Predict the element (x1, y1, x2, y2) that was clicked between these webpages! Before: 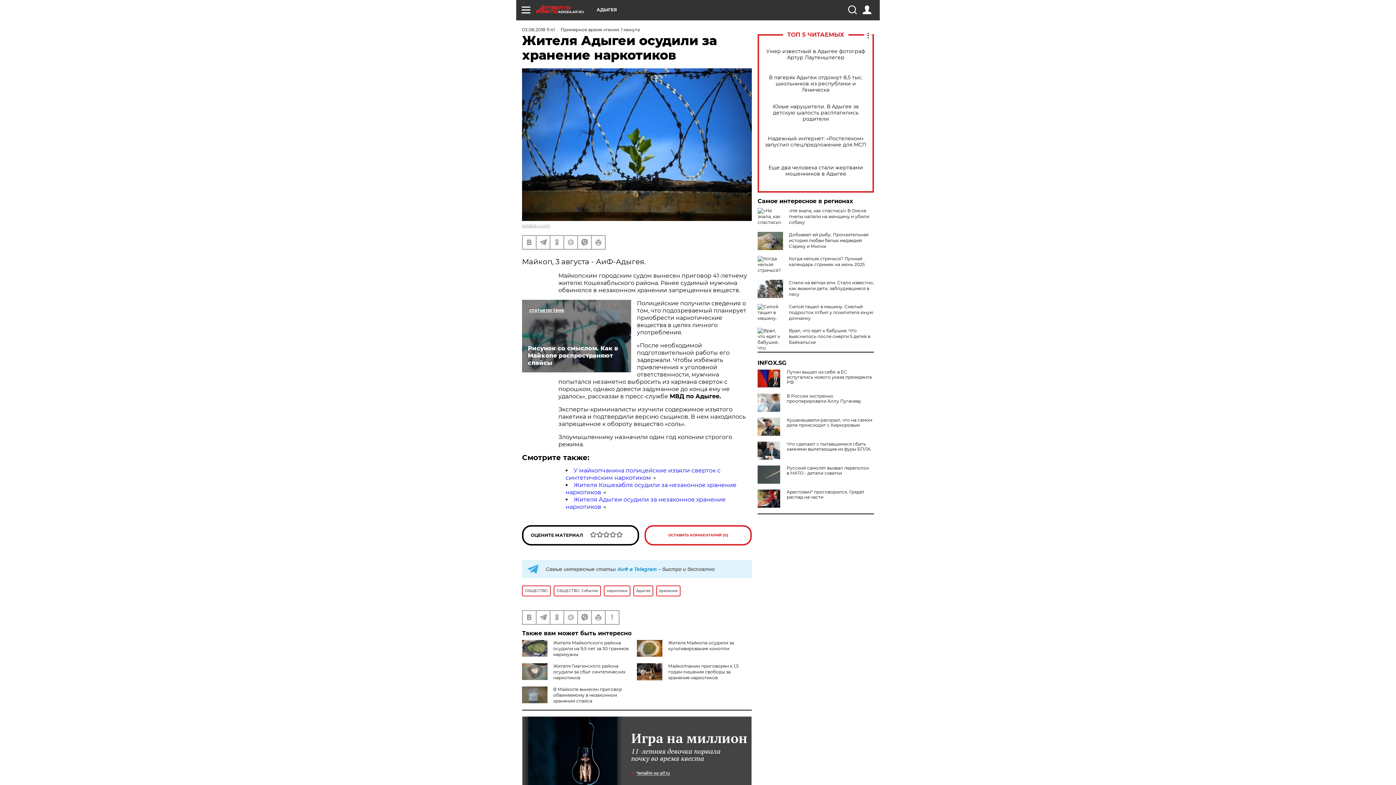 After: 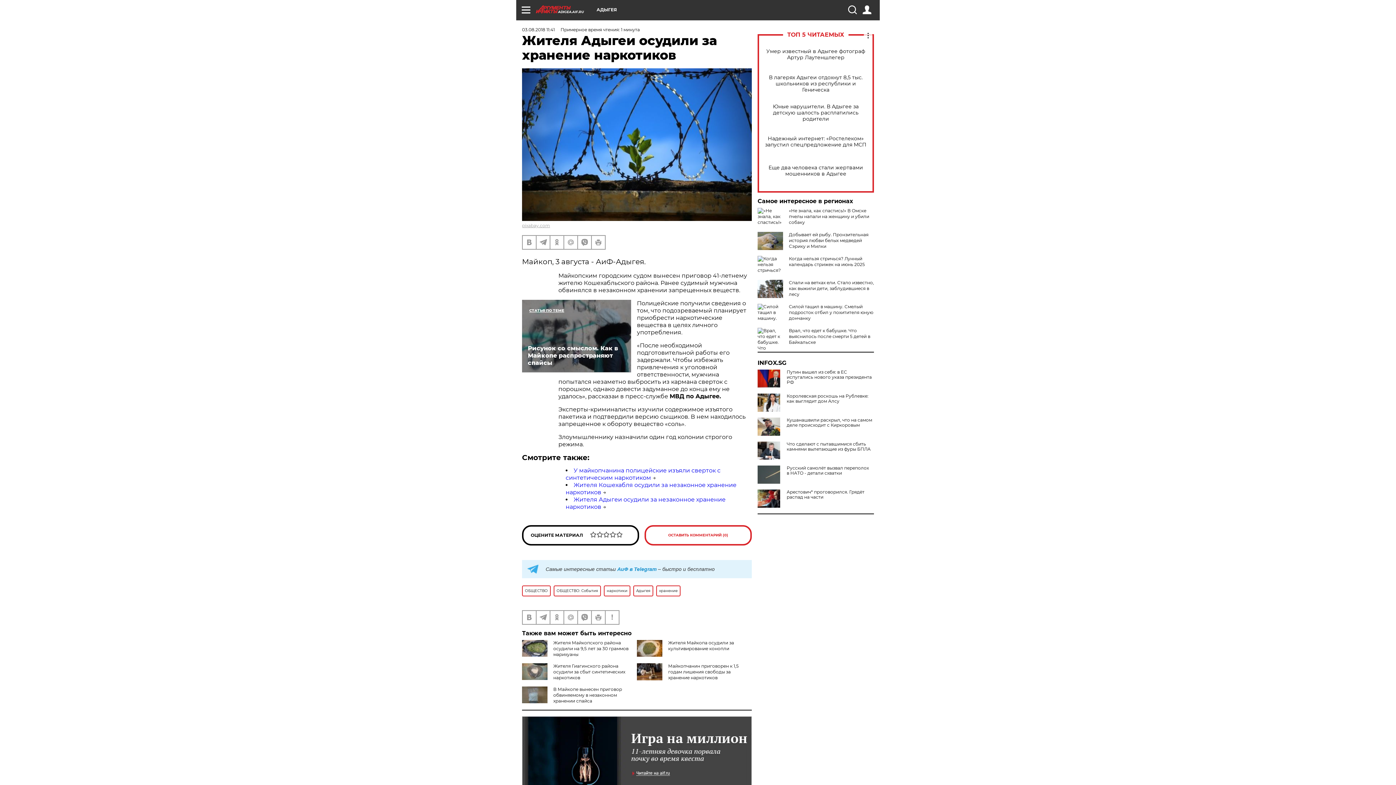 Action: bbox: (757, 393, 783, 412)